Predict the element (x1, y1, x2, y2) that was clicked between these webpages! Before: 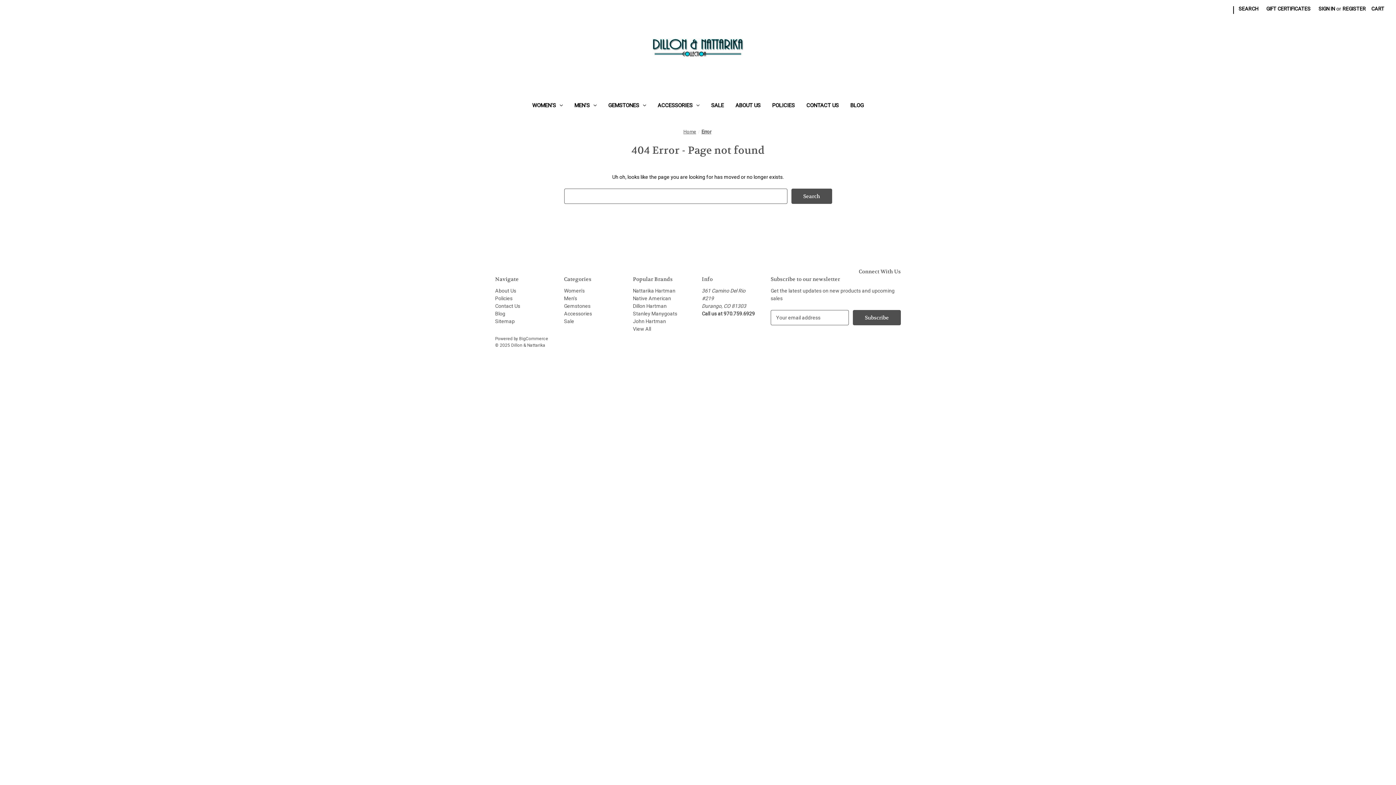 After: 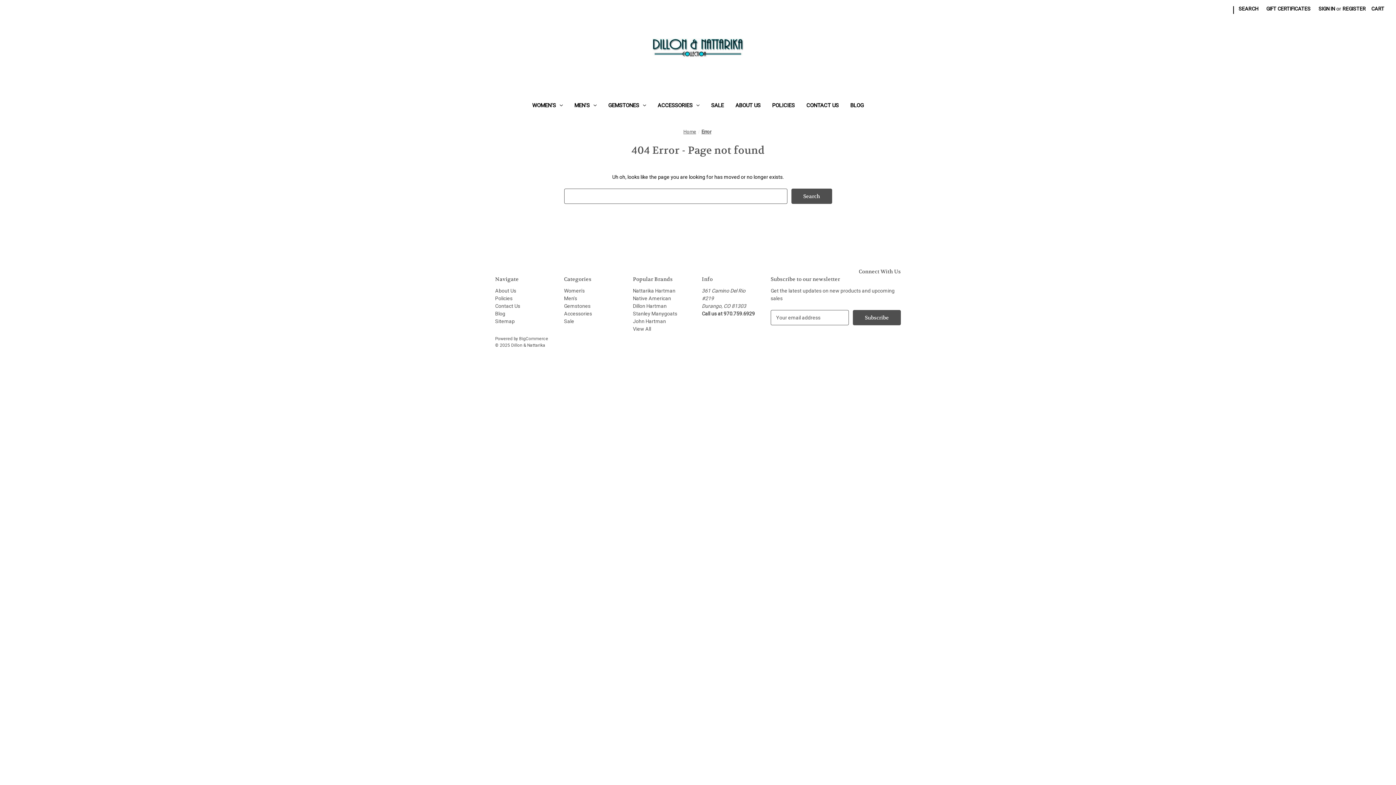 Action: label: Error bbox: (701, 129, 711, 134)